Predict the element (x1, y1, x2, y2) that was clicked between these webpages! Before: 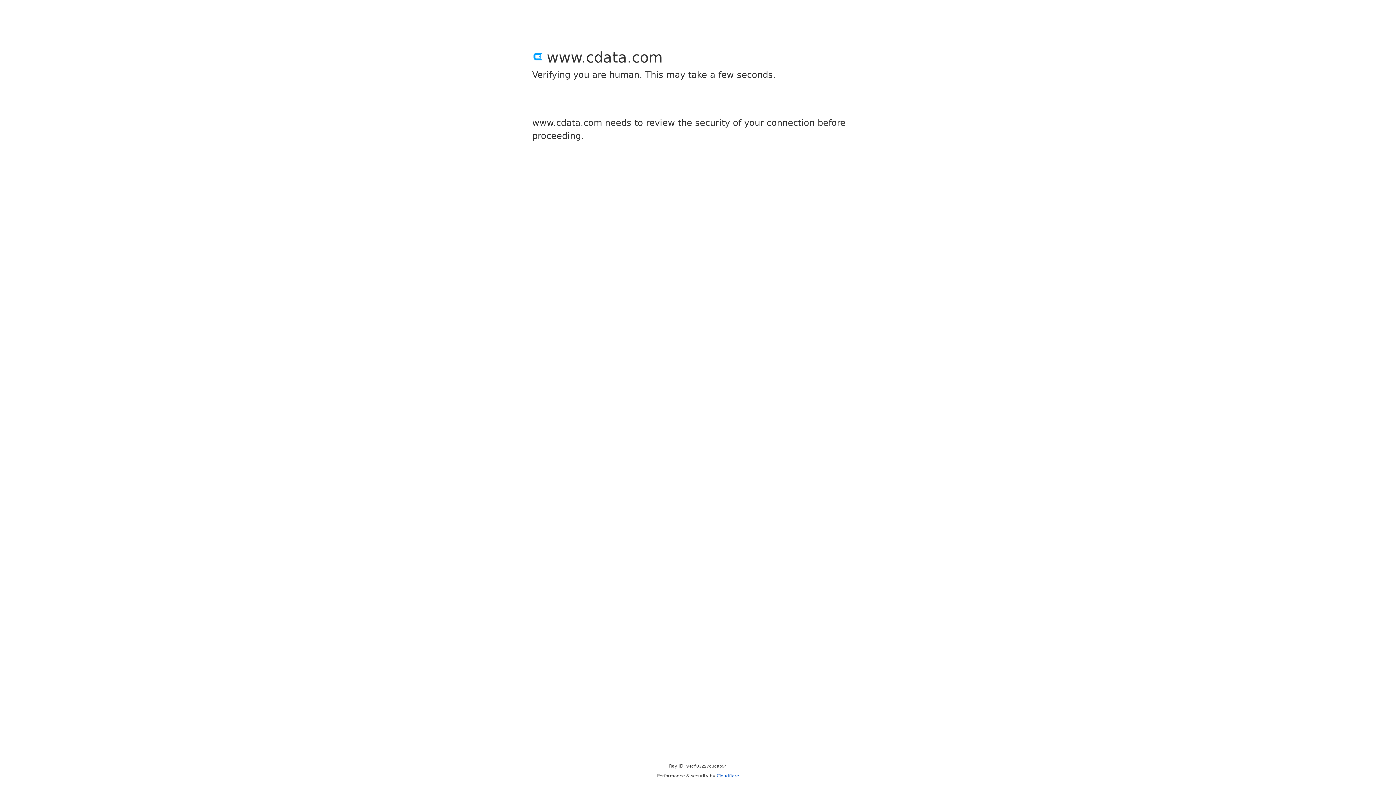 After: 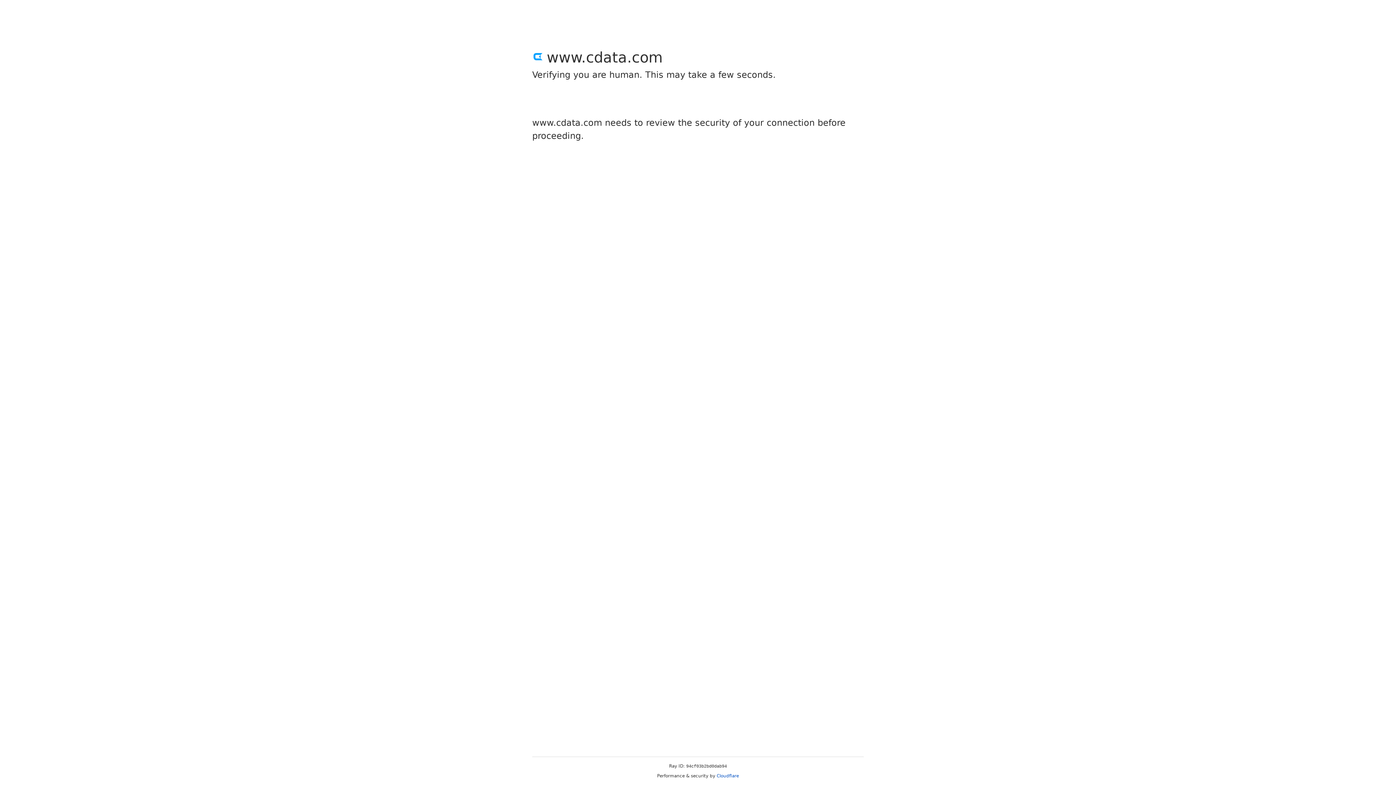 Action: bbox: (716, 773, 739, 778) label: Cloudflare